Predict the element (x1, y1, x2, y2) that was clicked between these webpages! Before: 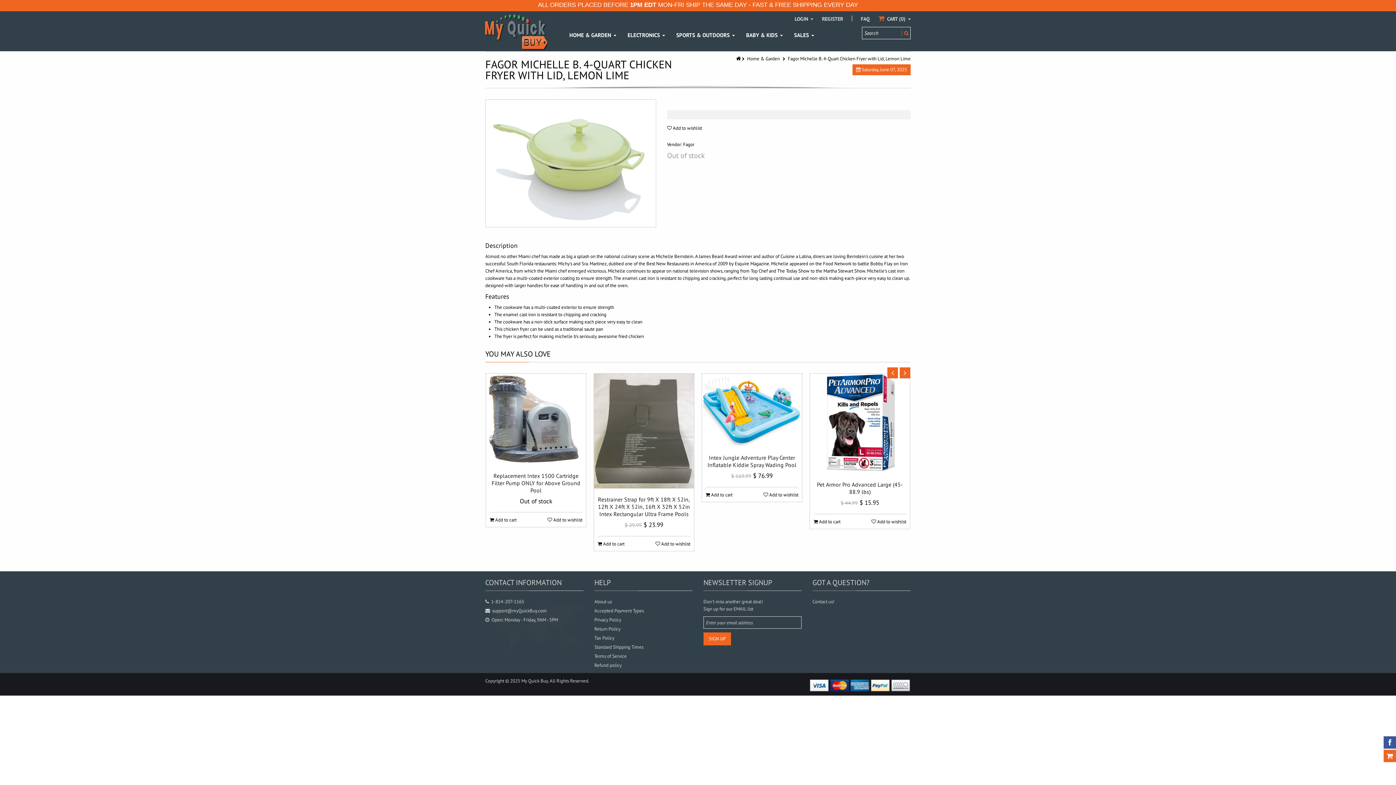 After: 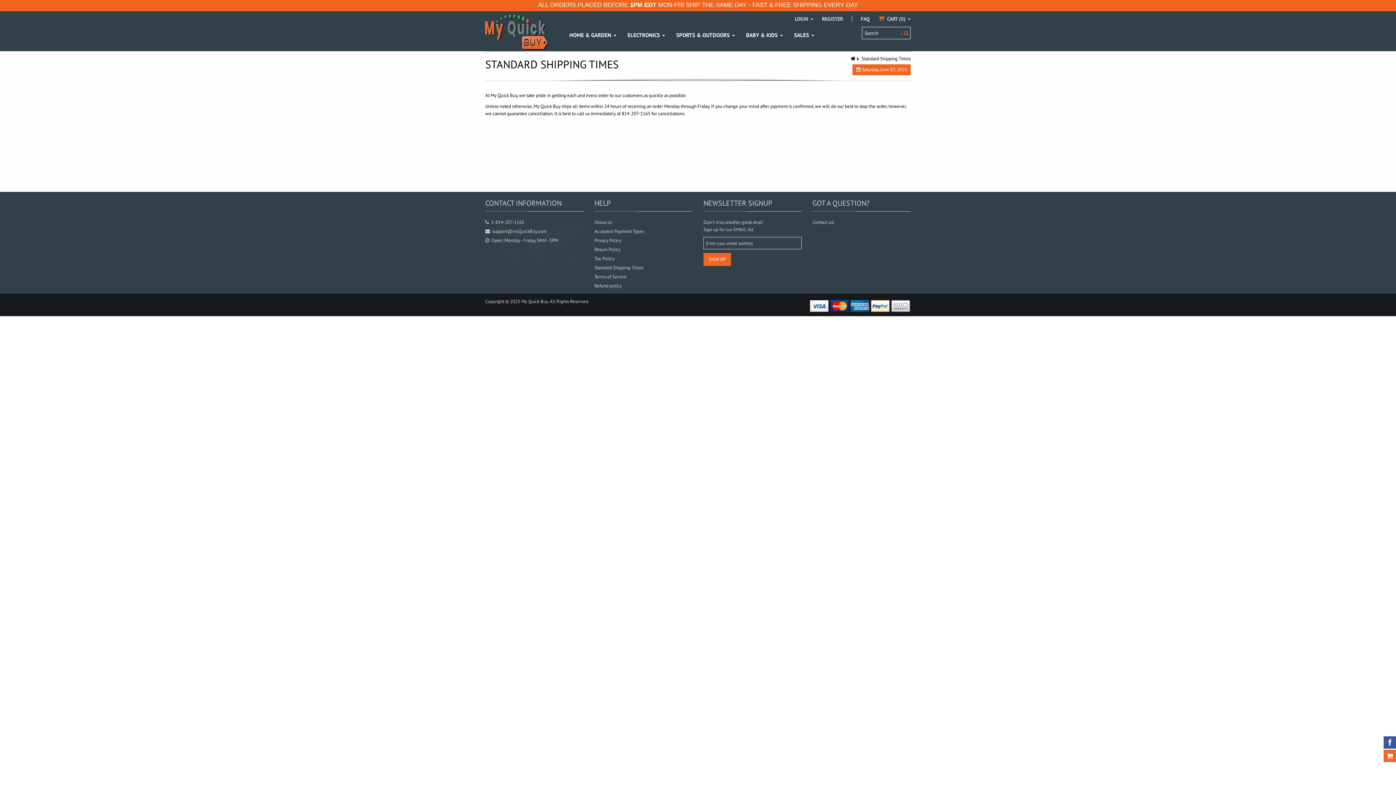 Action: bbox: (594, 644, 643, 650) label: Standard Shipping Times